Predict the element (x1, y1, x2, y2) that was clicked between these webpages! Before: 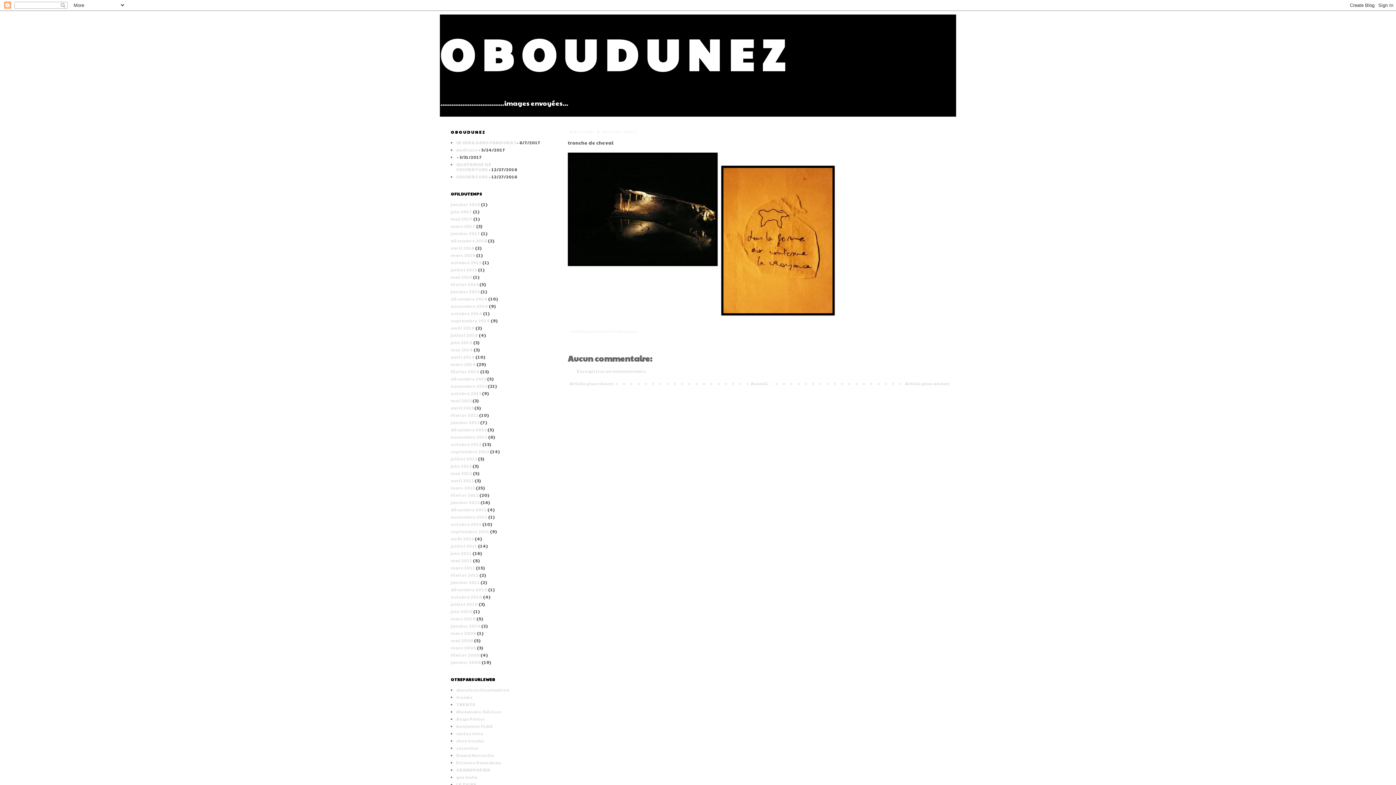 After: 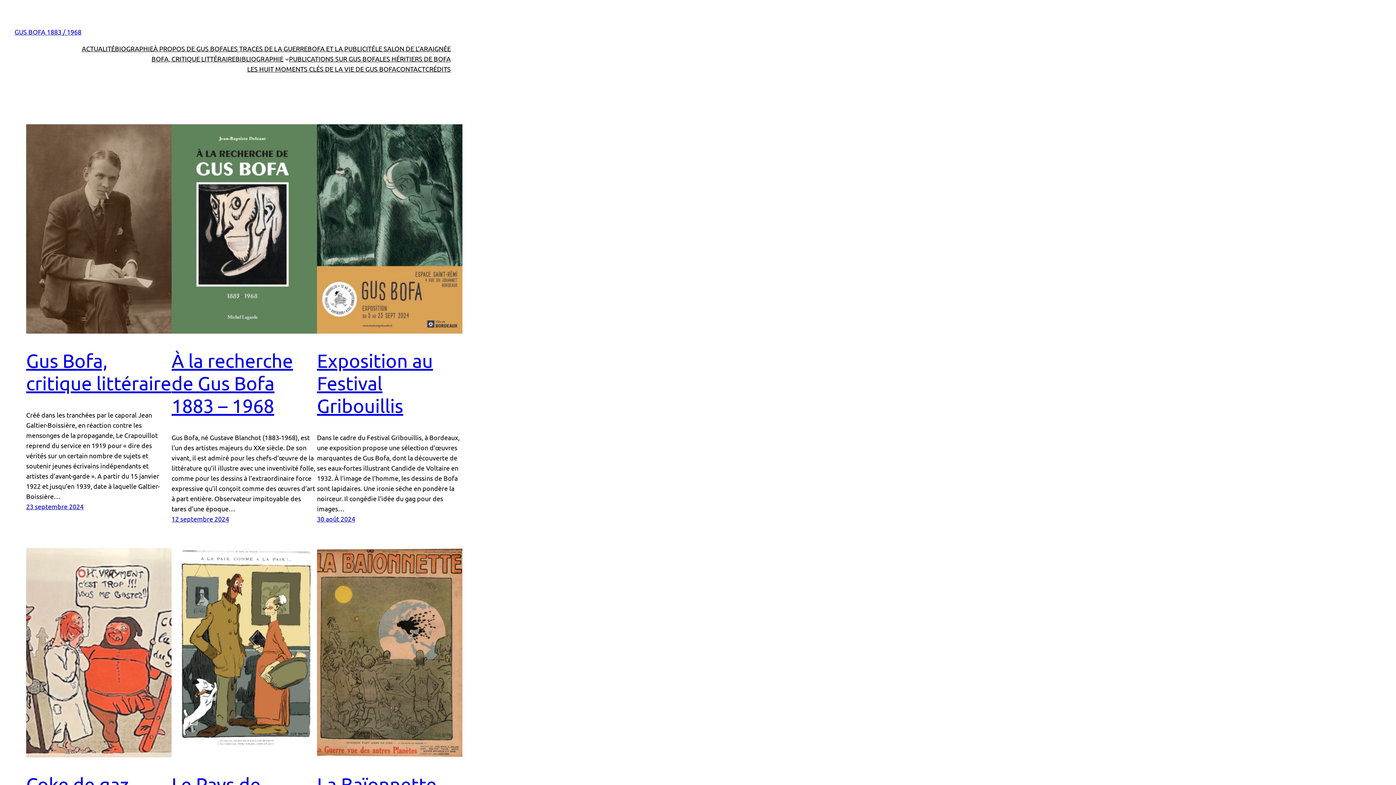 Action: label: gus bofa bbox: (456, 774, 477, 780)